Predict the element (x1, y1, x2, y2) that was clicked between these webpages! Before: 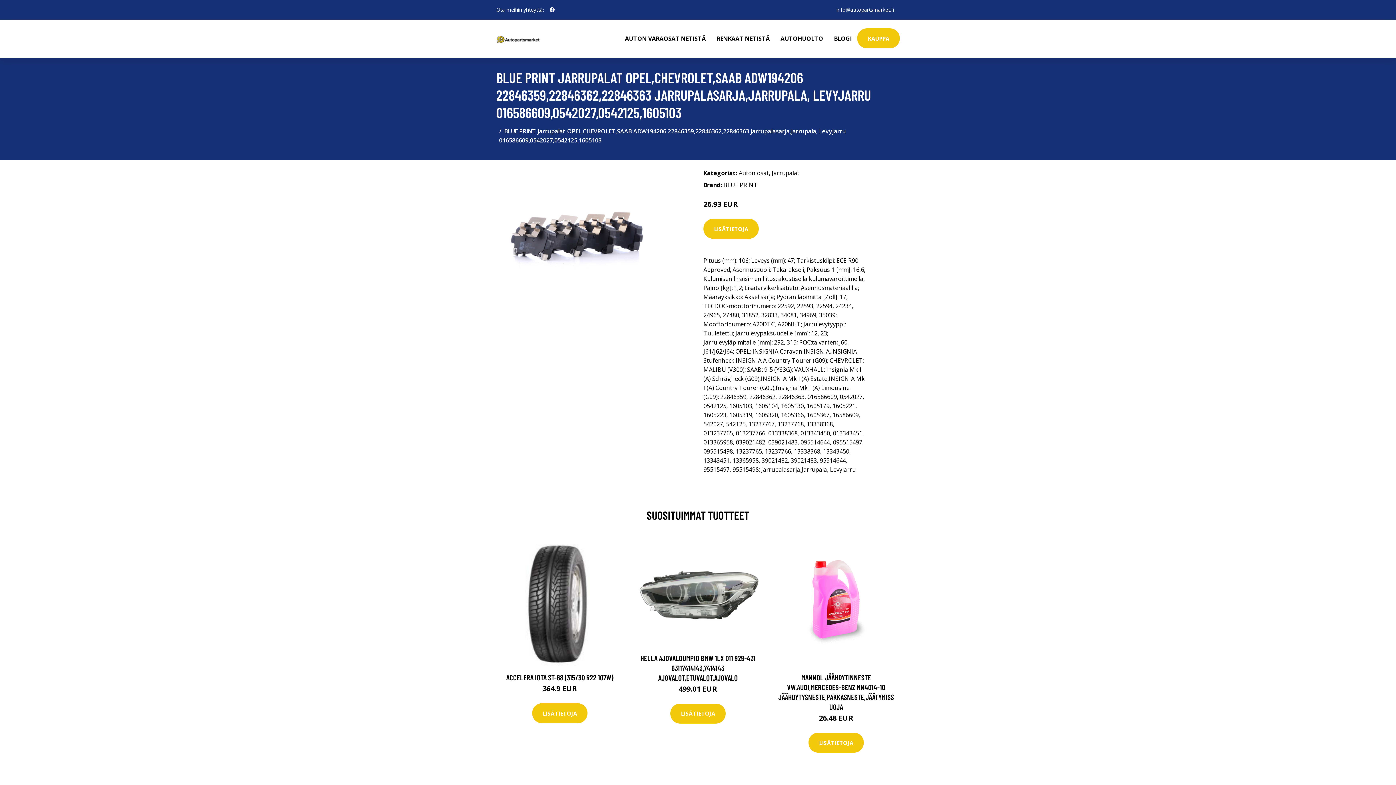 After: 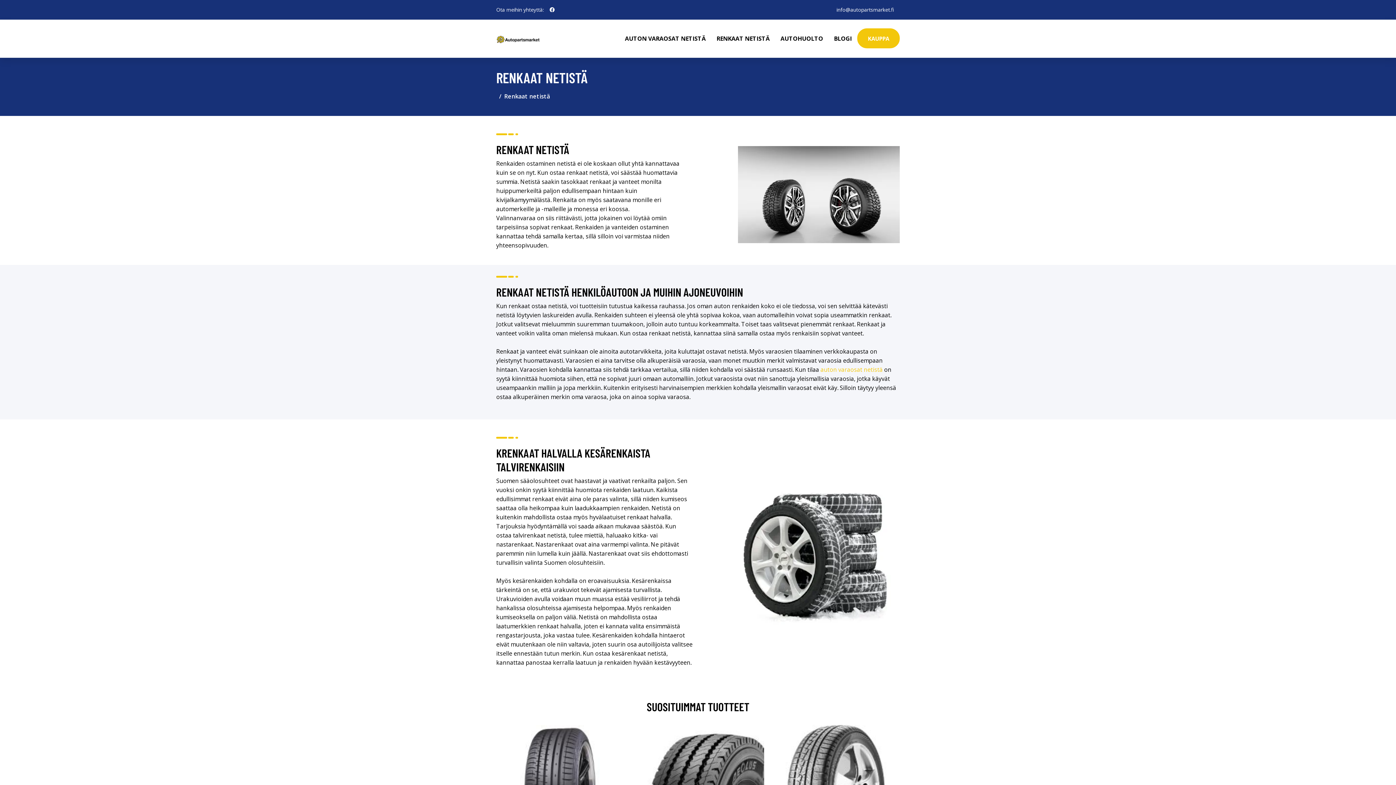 Action: label: RENKAAT NETISTÄ bbox: (711, 19, 775, 57)